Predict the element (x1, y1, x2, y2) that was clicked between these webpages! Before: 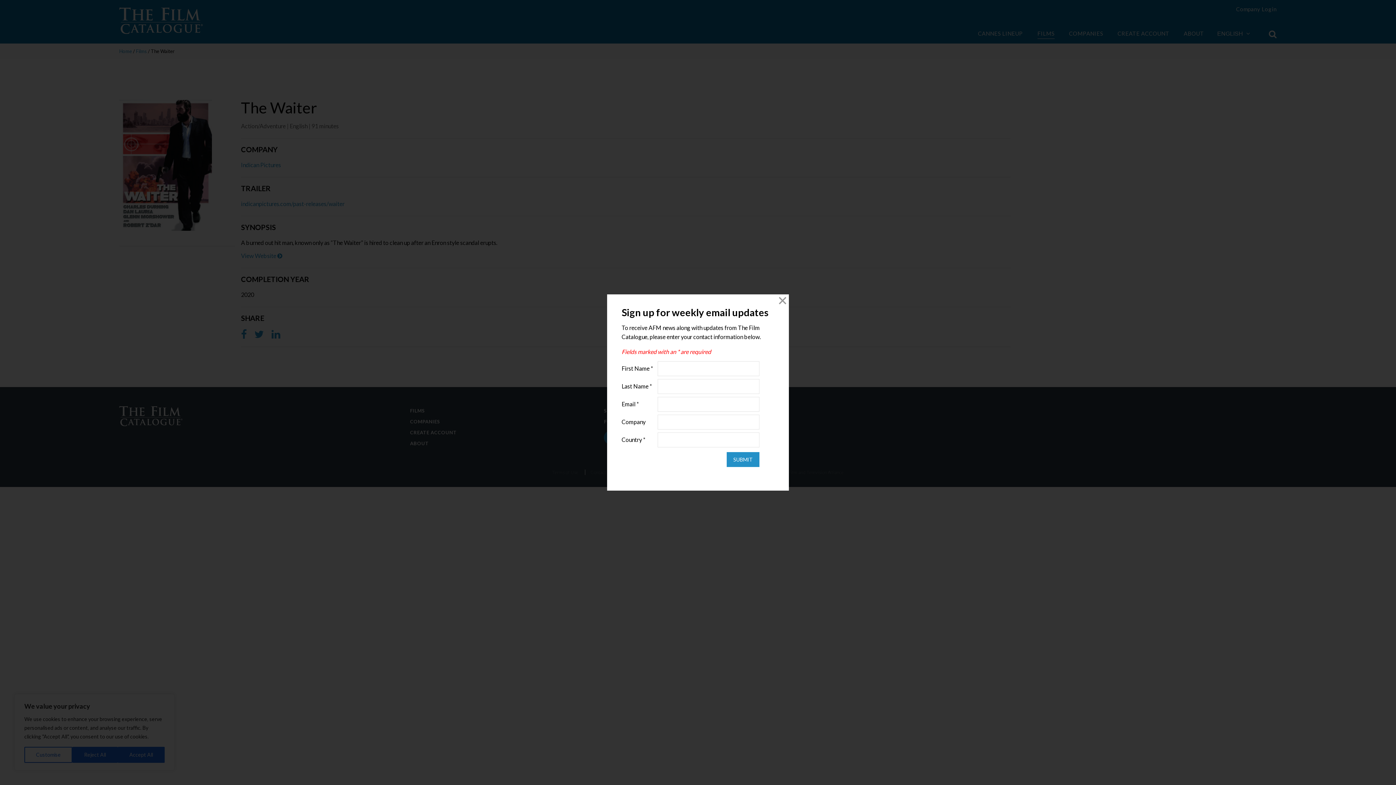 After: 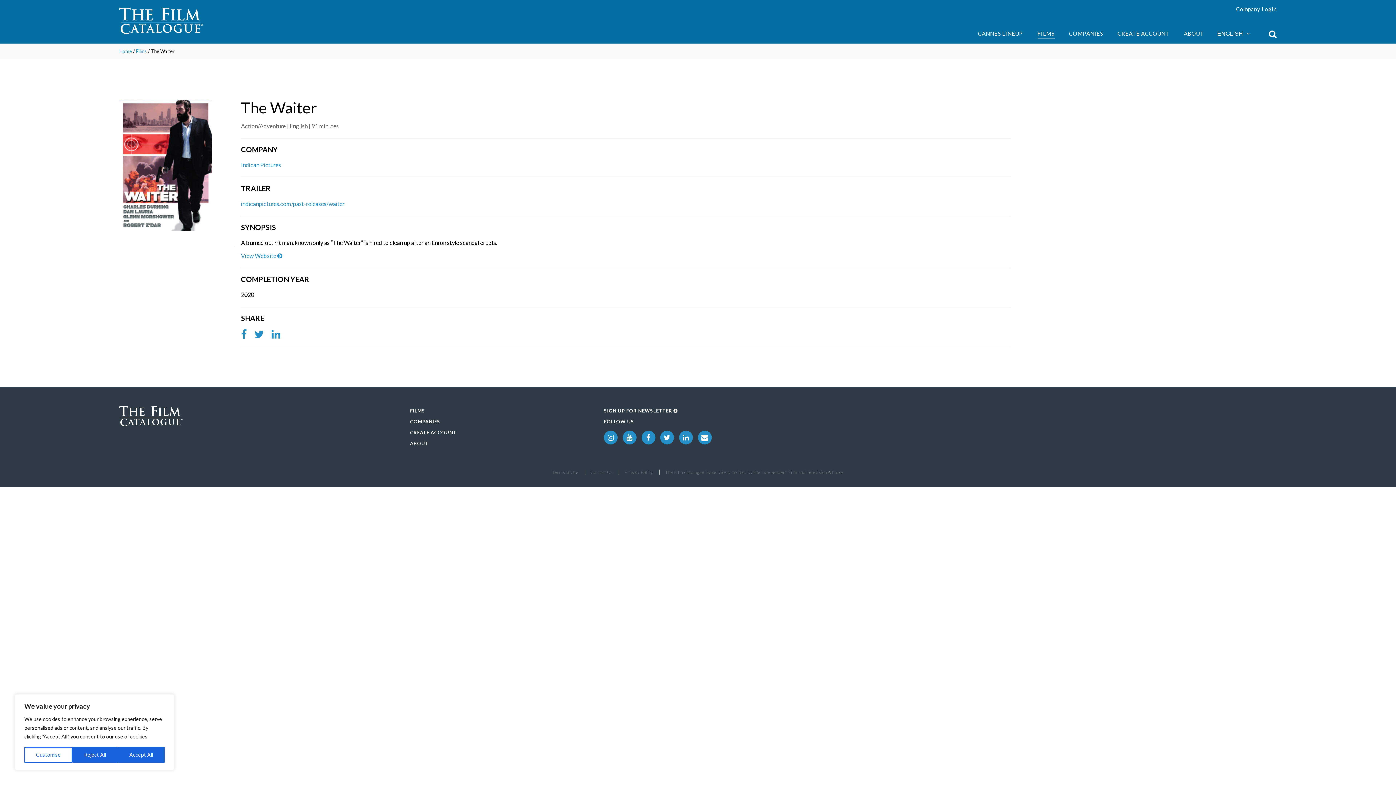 Action: bbox: (776, 294, 789, 307) label: Close